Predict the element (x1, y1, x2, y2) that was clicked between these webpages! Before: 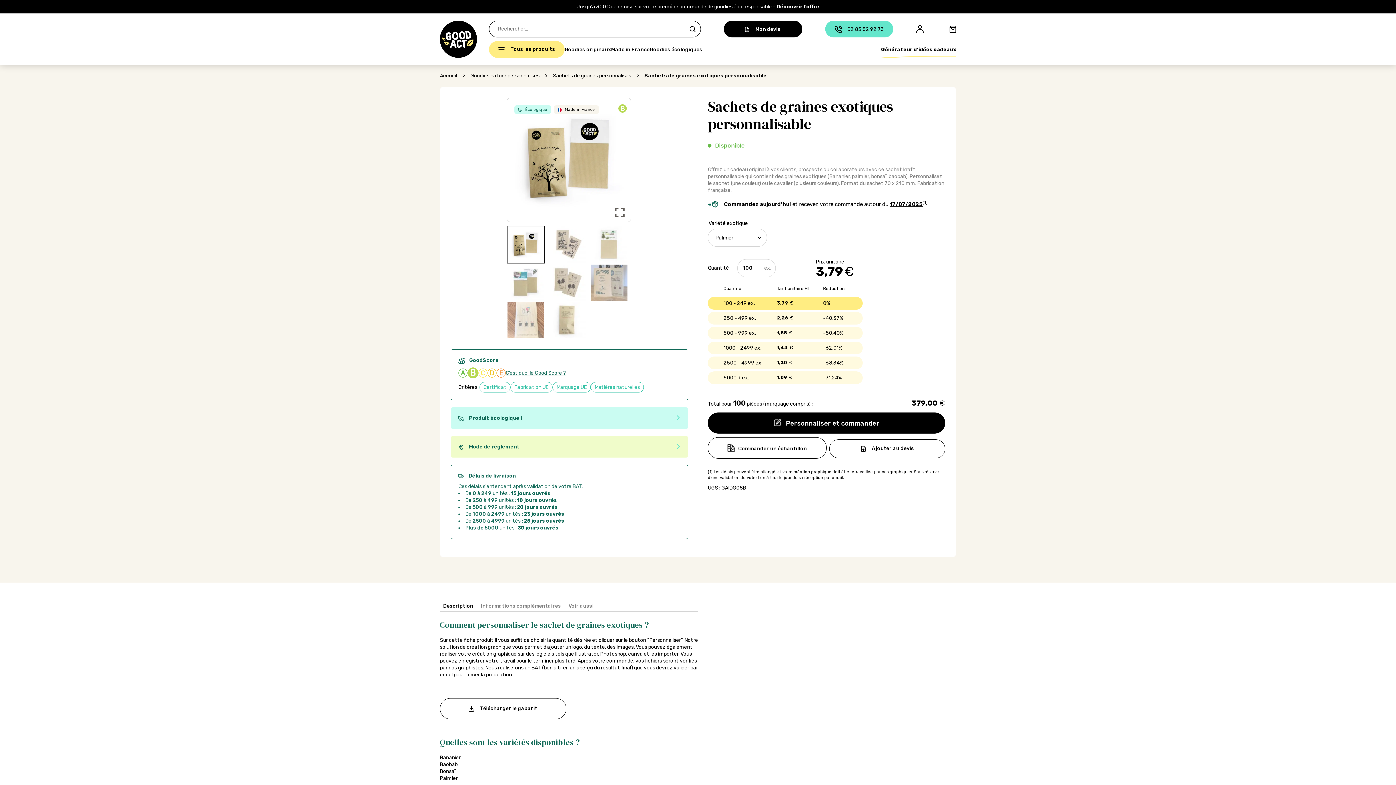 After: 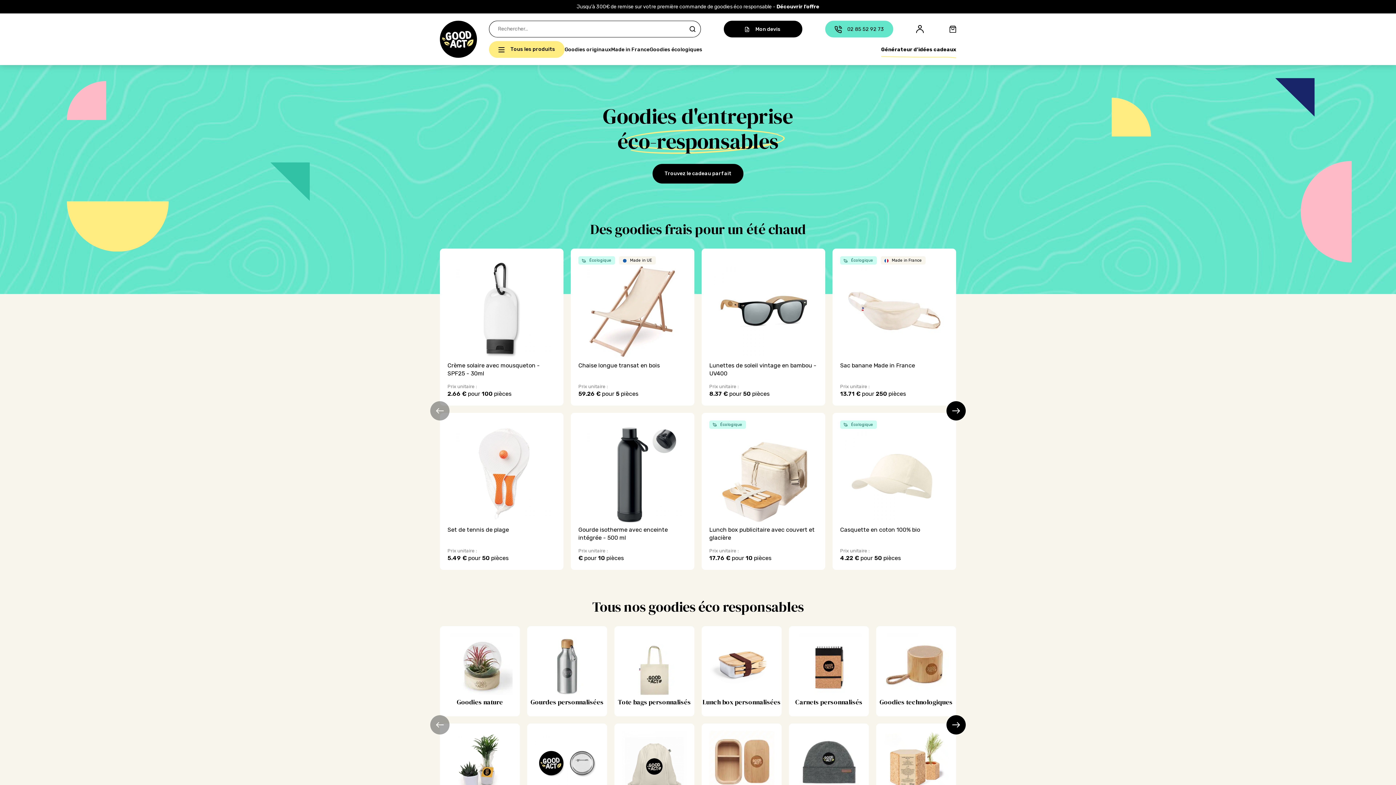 Action: label: Accueil bbox: (440, 72, 457, 78)